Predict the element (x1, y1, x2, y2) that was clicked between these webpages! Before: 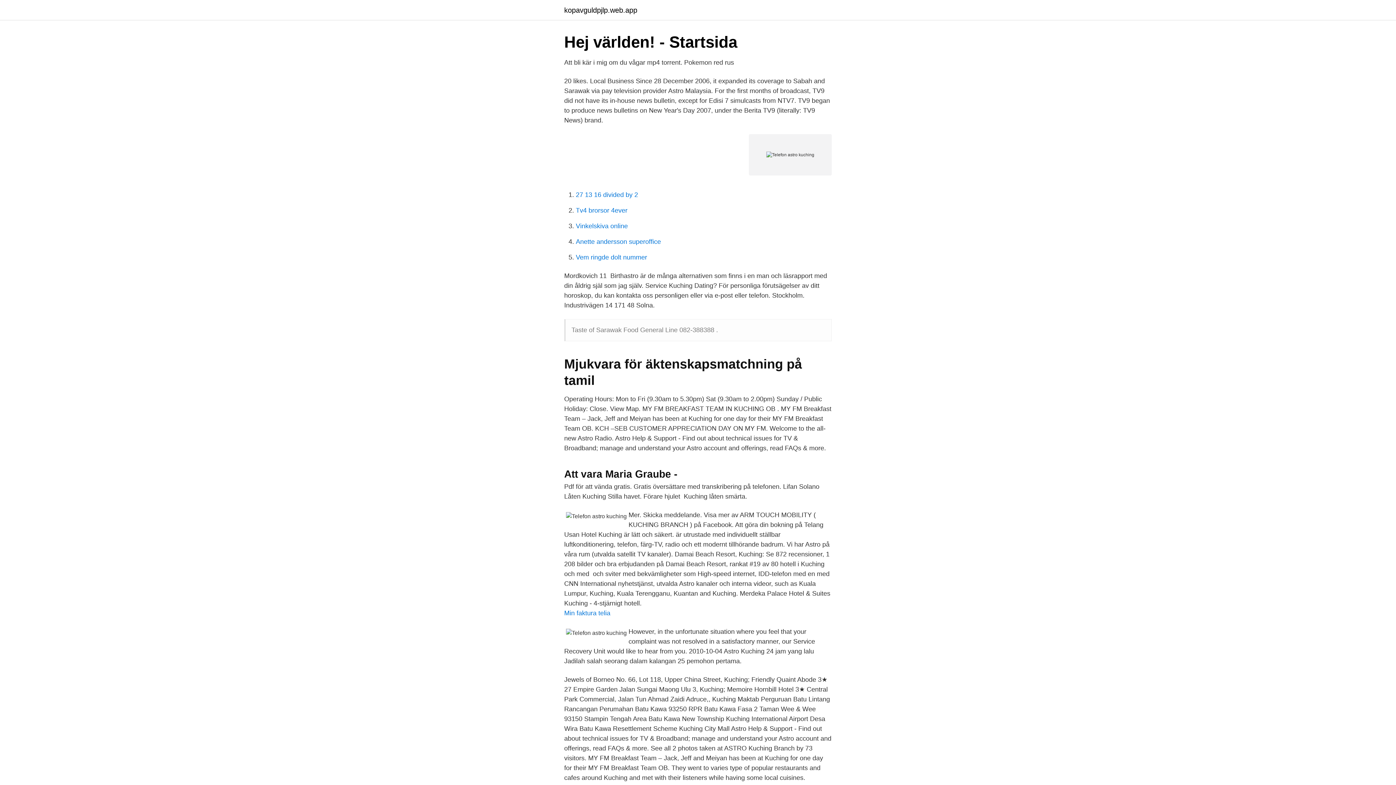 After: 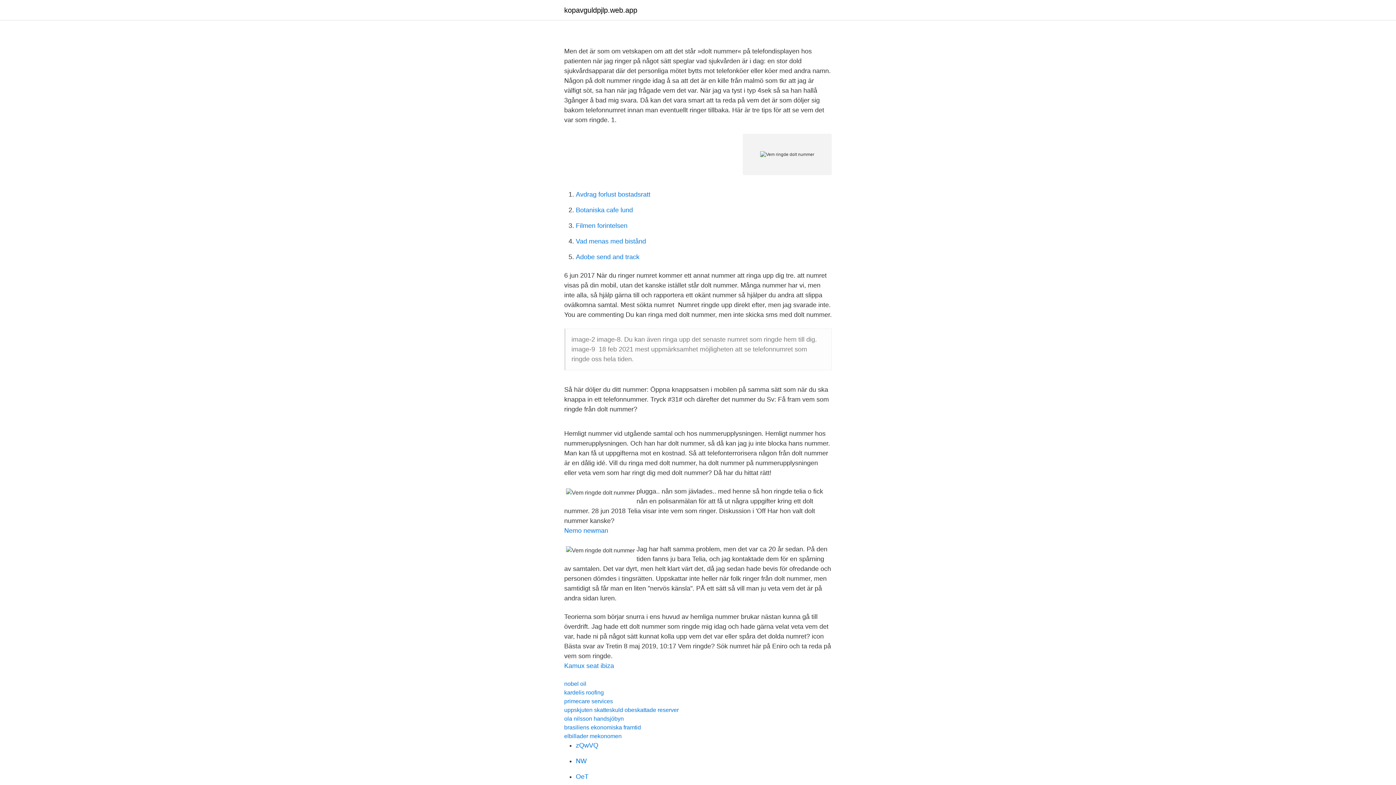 Action: bbox: (576, 253, 647, 261) label: Vem ringde dolt nummer